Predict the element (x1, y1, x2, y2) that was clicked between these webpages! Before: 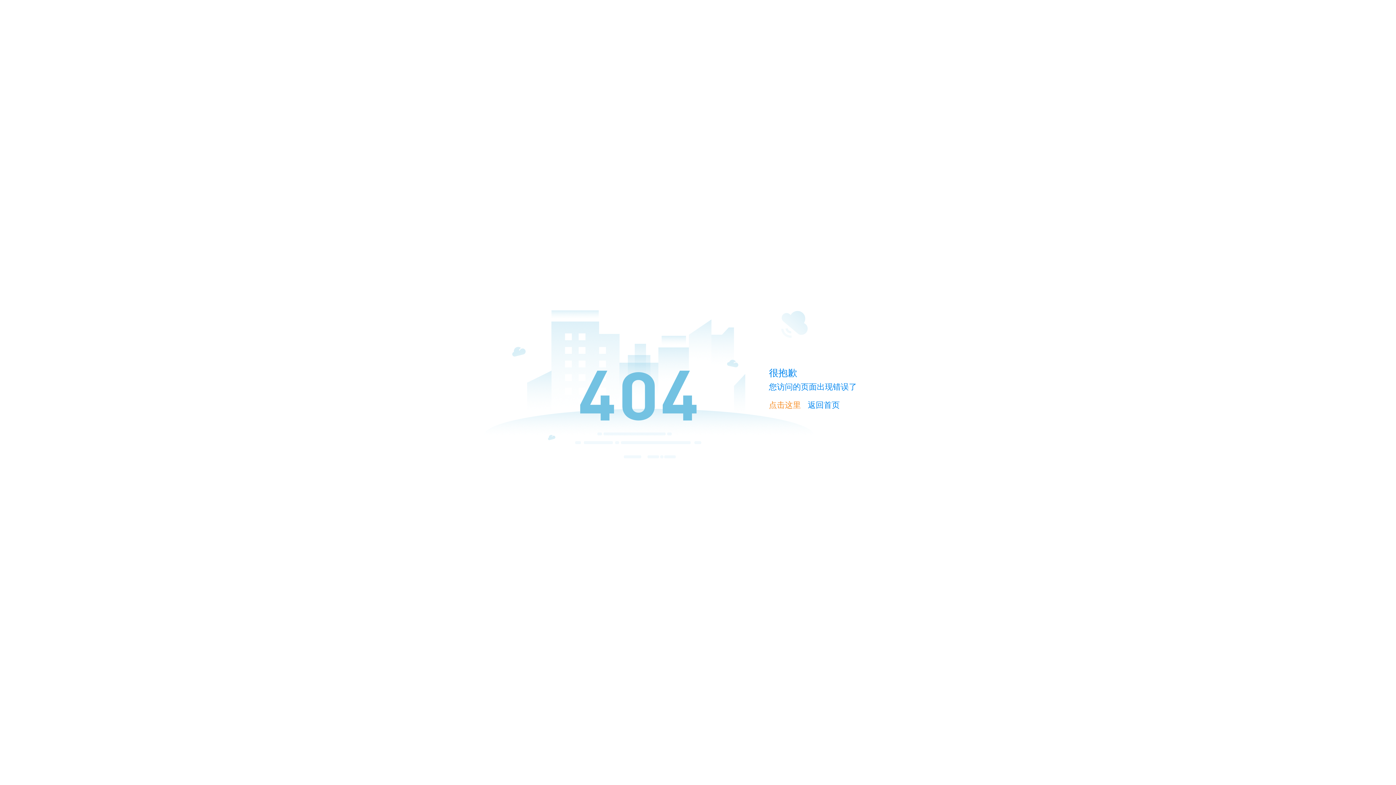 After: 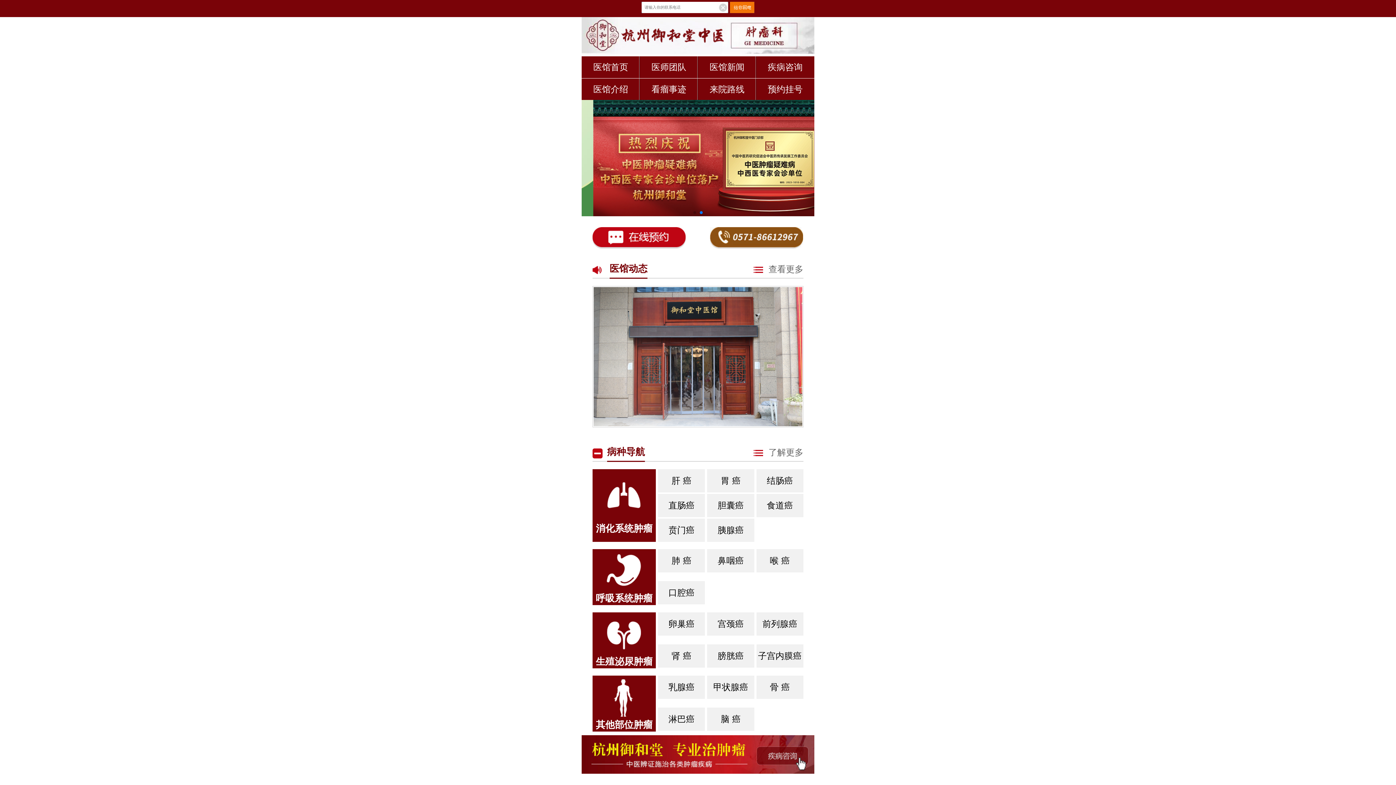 Action: label: 点击这里 bbox: (769, 400, 801, 409)